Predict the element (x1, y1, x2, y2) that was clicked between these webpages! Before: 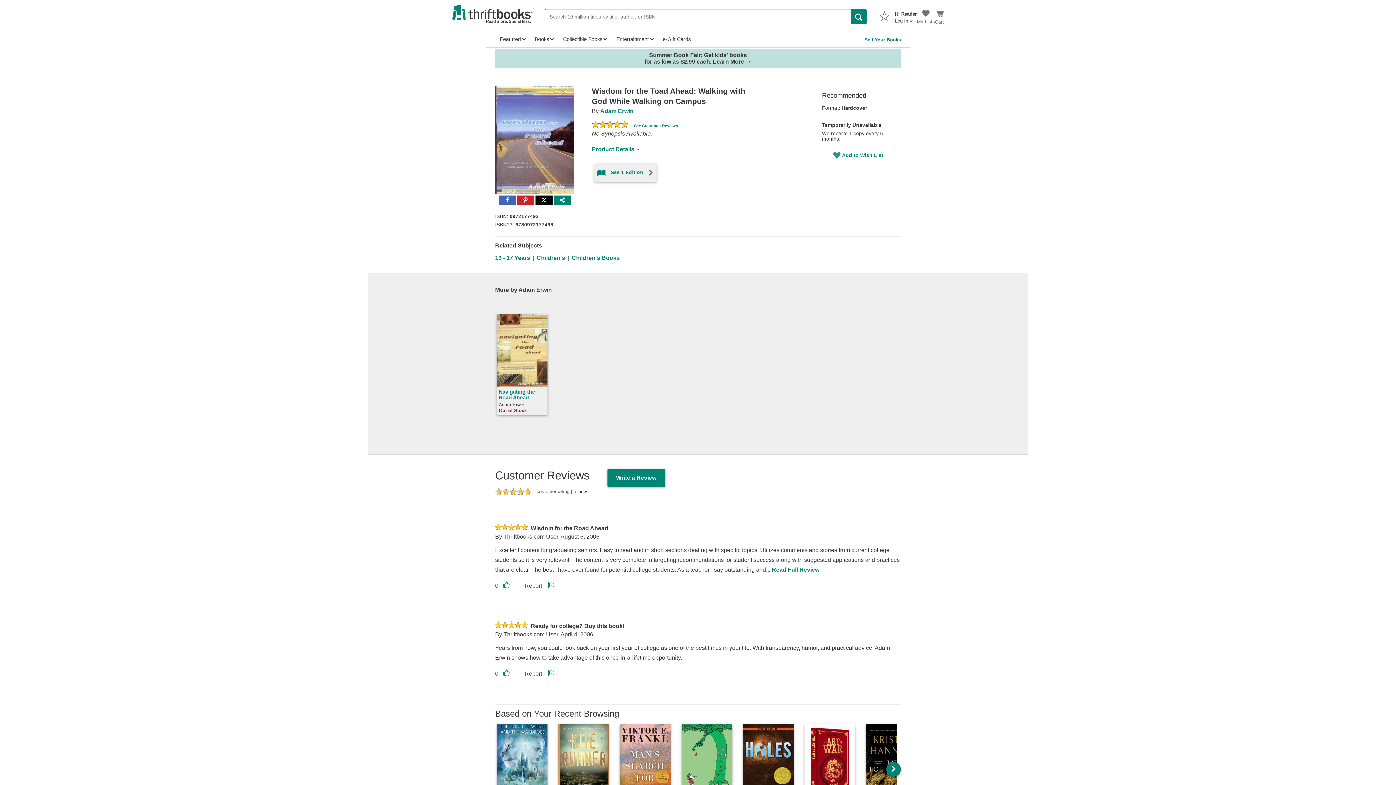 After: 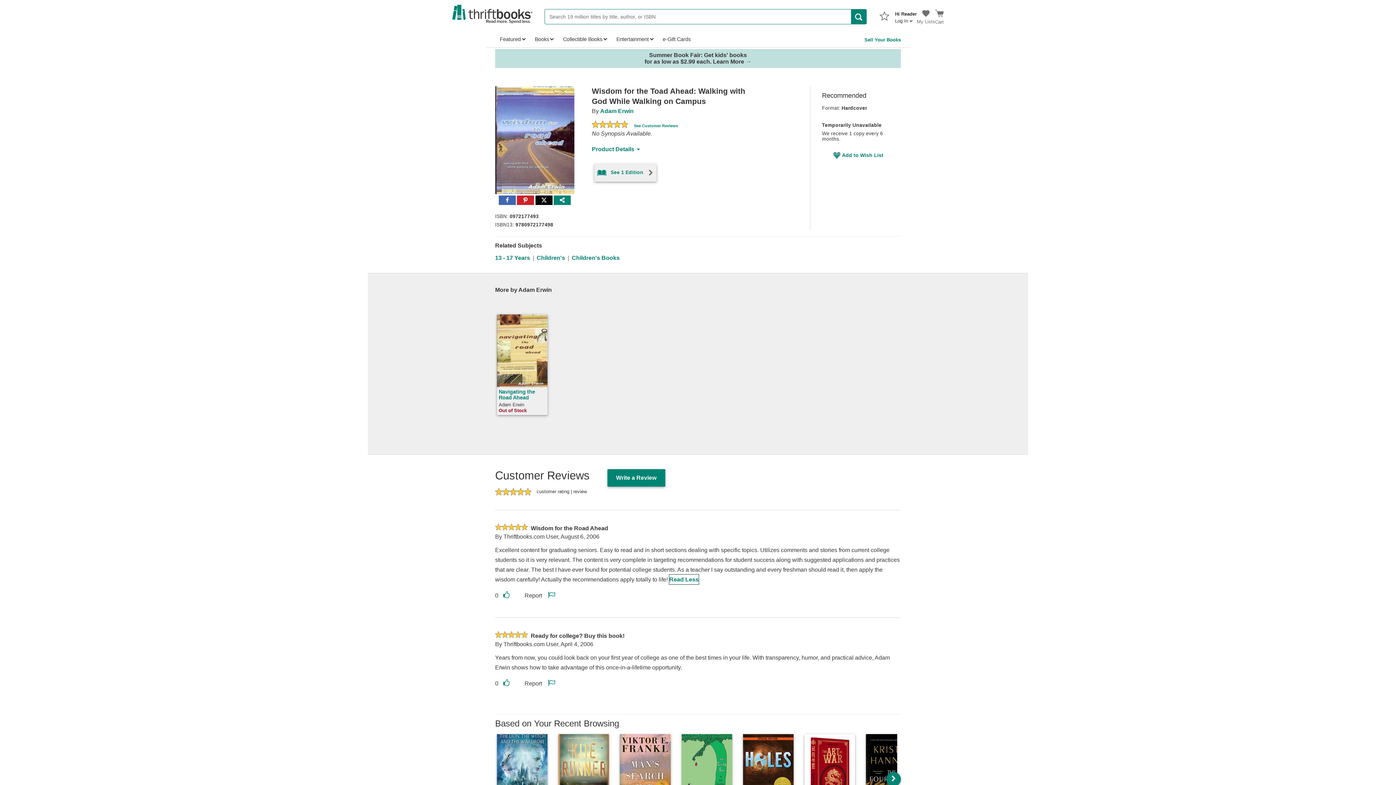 Action: bbox: (772, 565, 819, 574) label: Read Full Review